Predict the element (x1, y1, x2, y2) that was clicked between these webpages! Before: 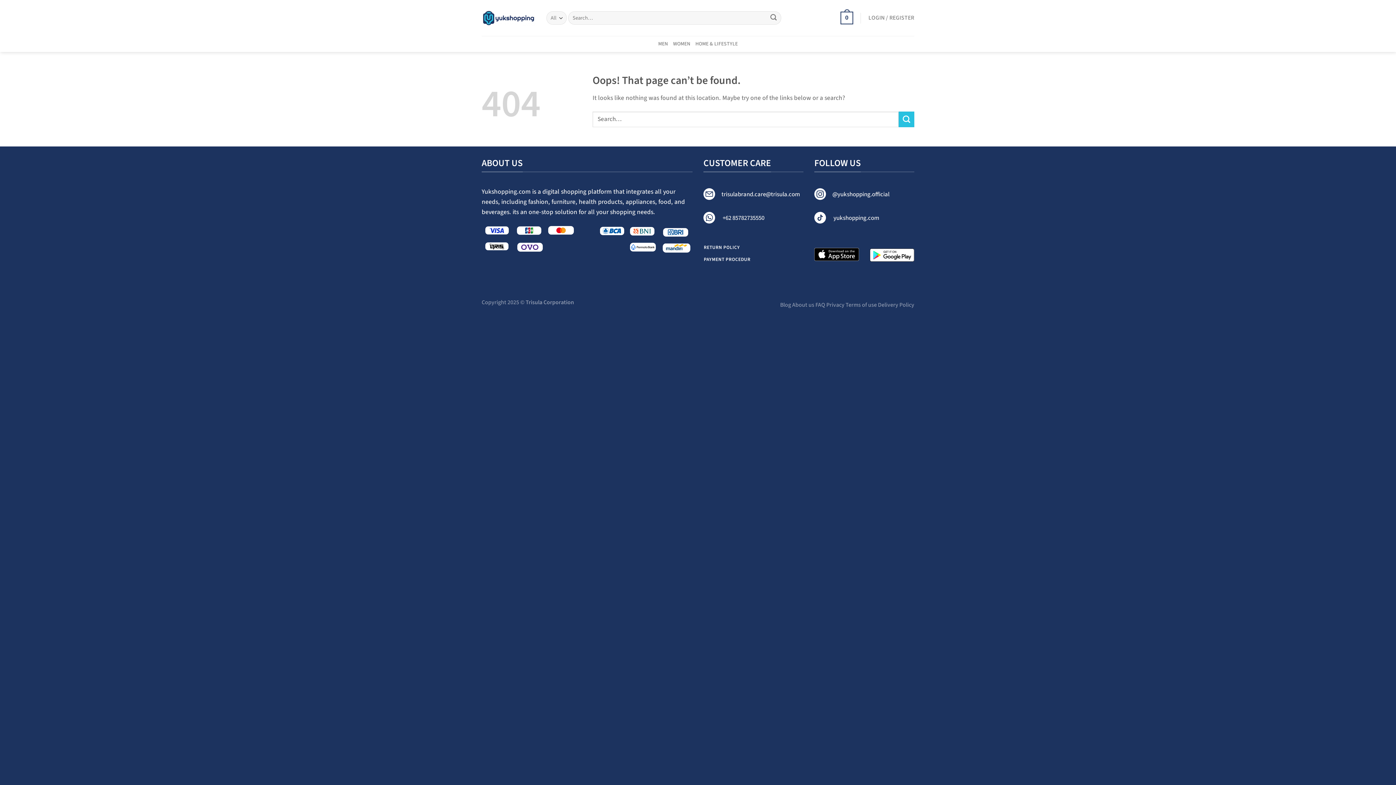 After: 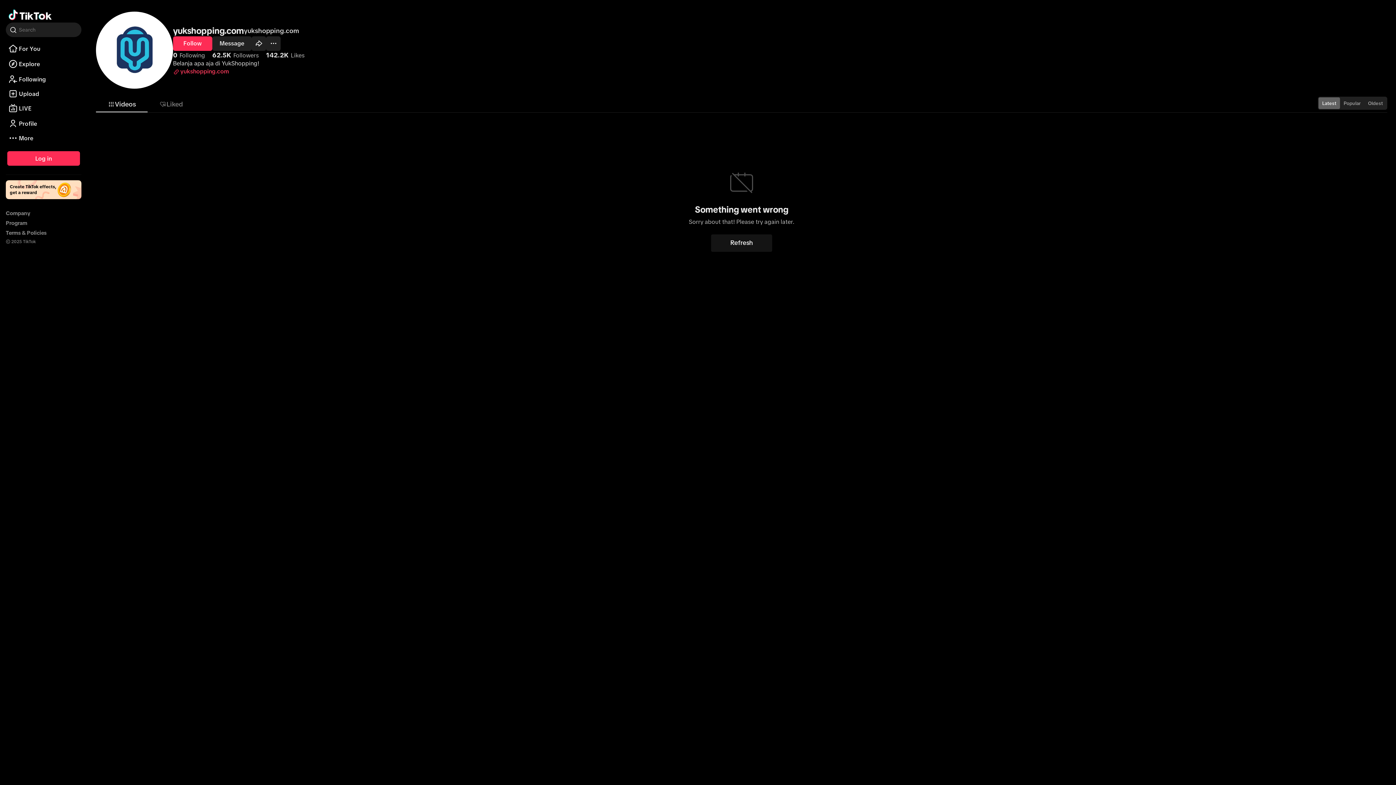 Action: label:  +62 85782735550 bbox: (703, 210, 803, 234)